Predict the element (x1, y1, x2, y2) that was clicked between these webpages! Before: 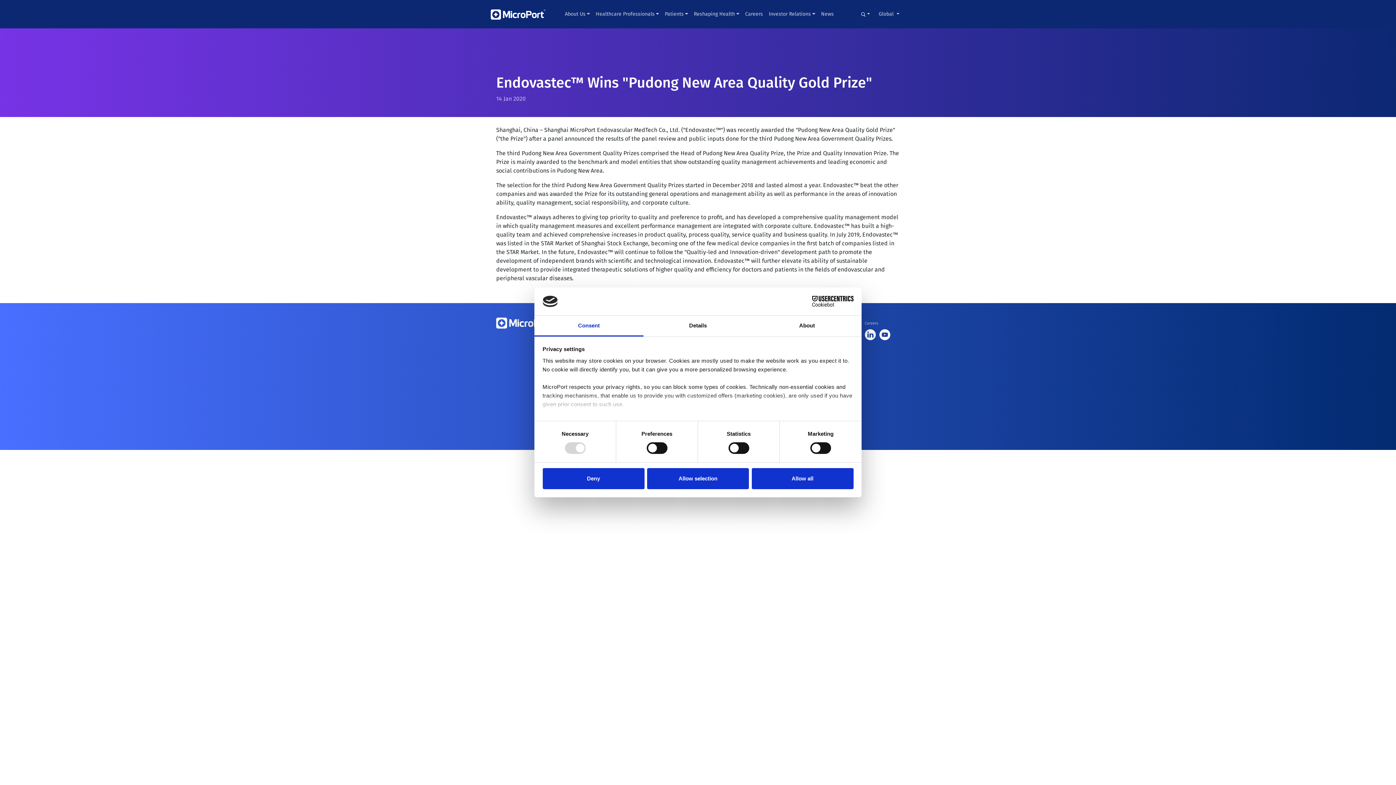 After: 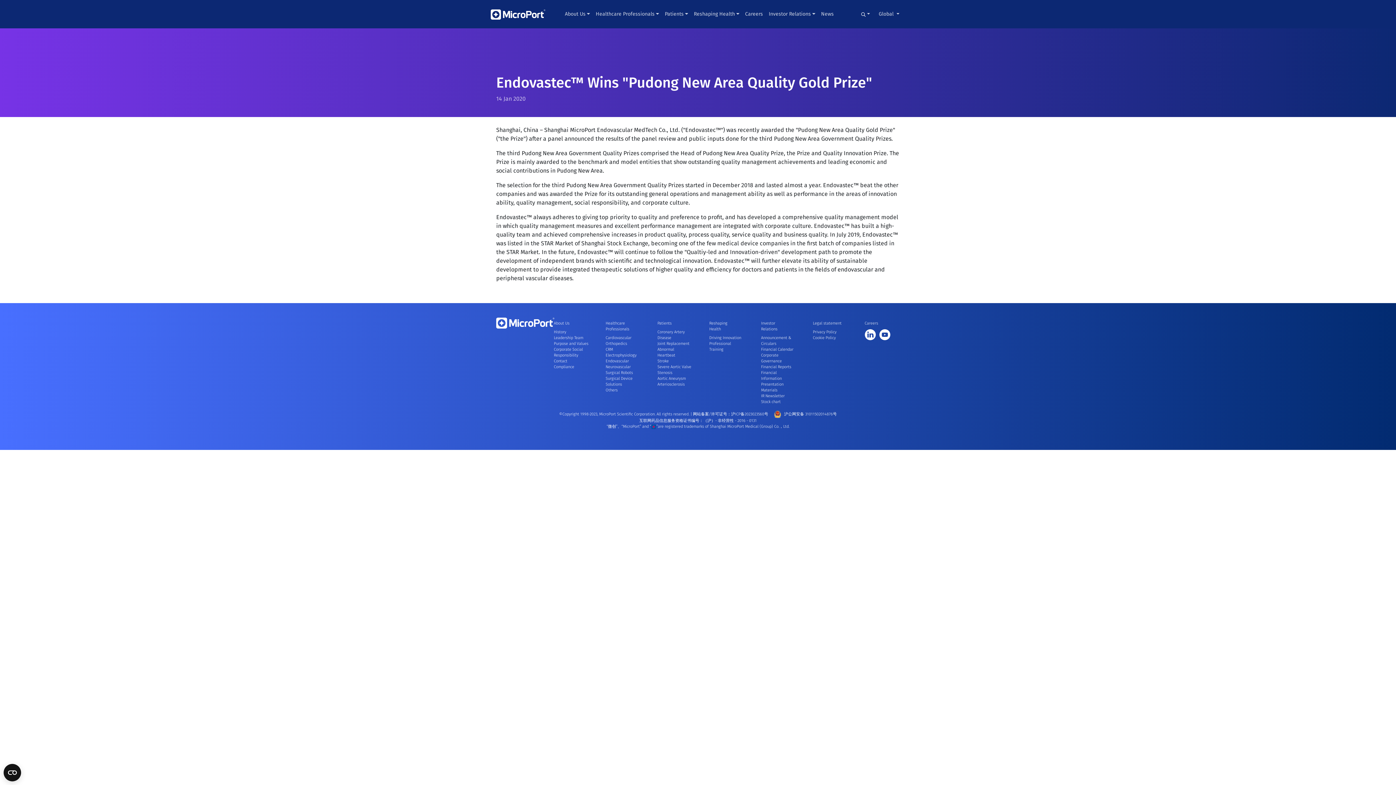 Action: bbox: (751, 468, 853, 489) label: Allow all